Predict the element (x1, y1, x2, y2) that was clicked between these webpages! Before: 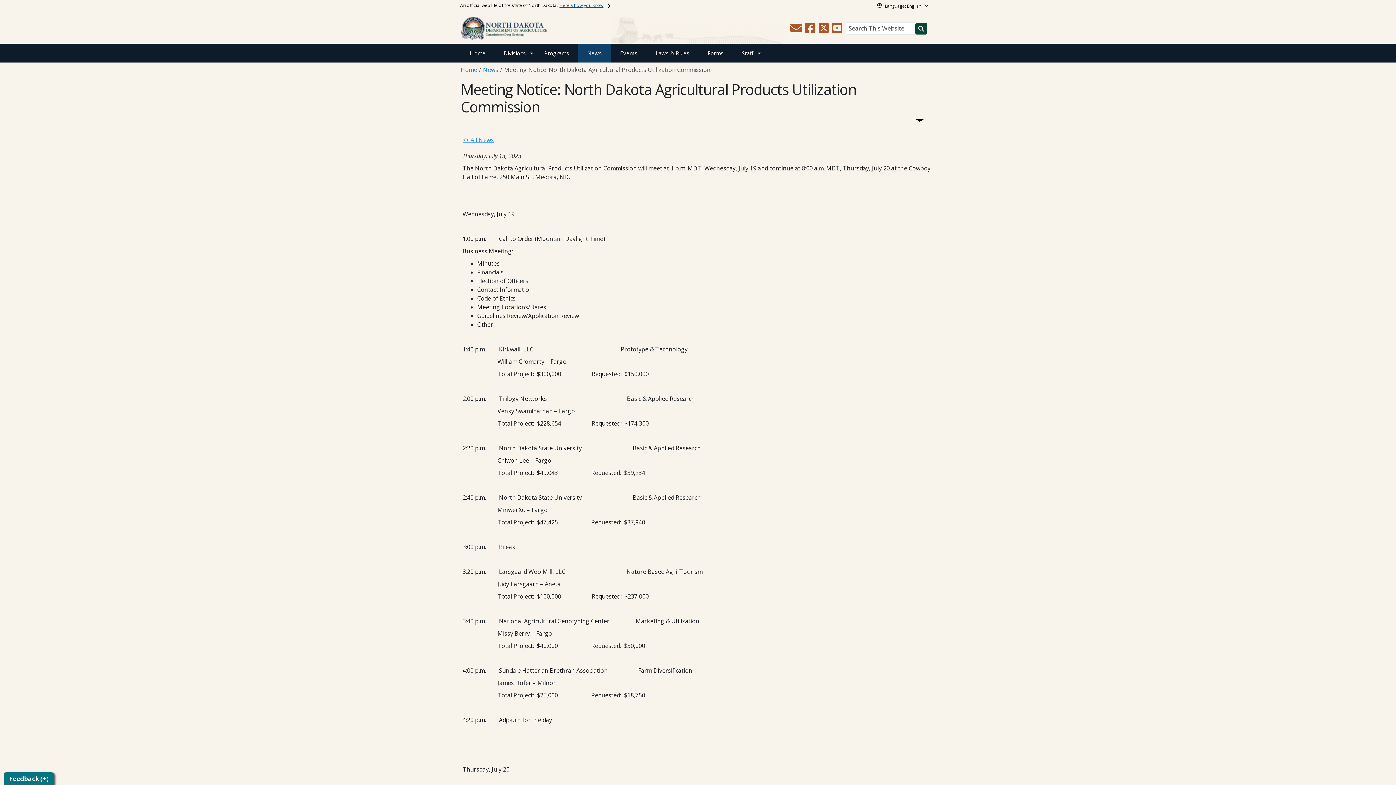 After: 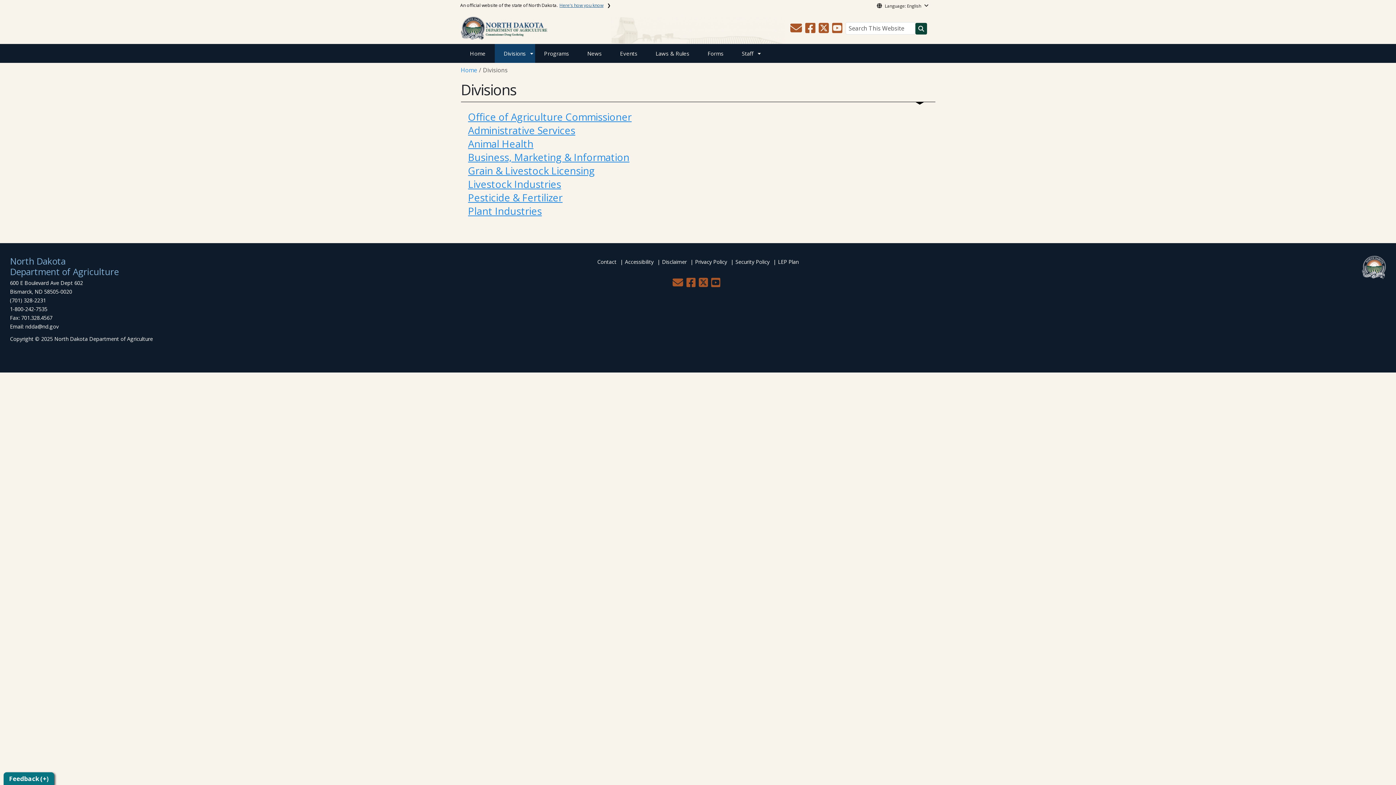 Action: label: Divisions bbox: (494, 43, 535, 62)